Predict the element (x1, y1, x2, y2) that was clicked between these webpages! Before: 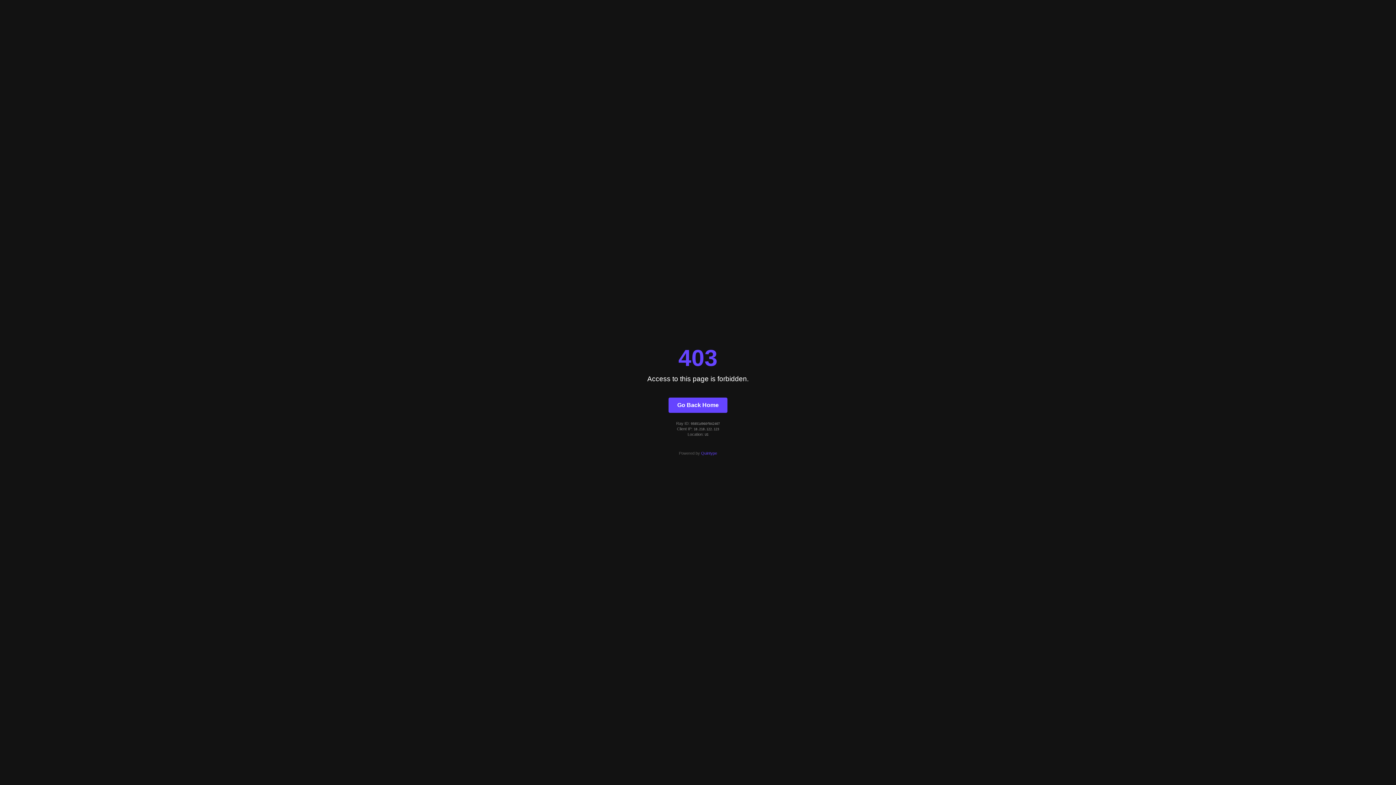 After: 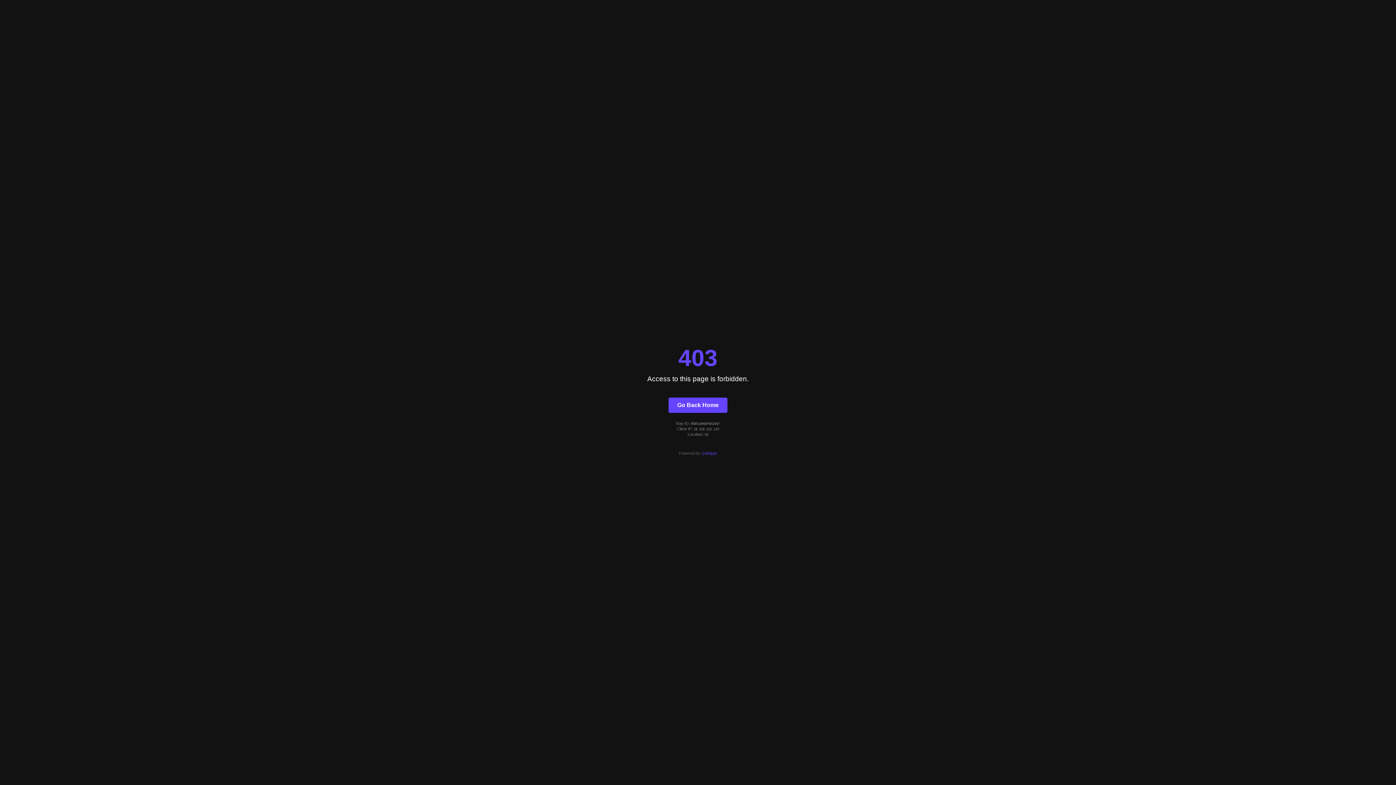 Action: label: Quintype bbox: (701, 451, 717, 455)